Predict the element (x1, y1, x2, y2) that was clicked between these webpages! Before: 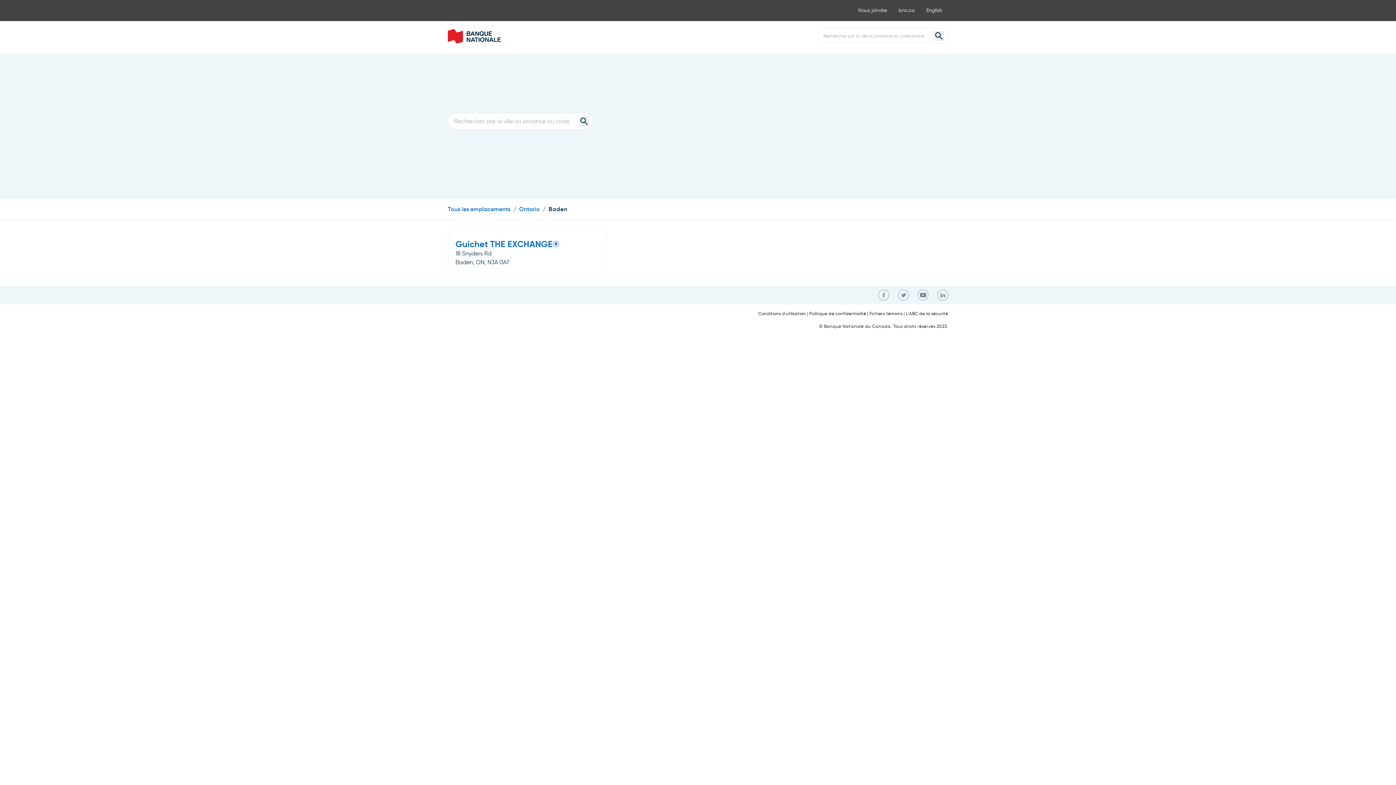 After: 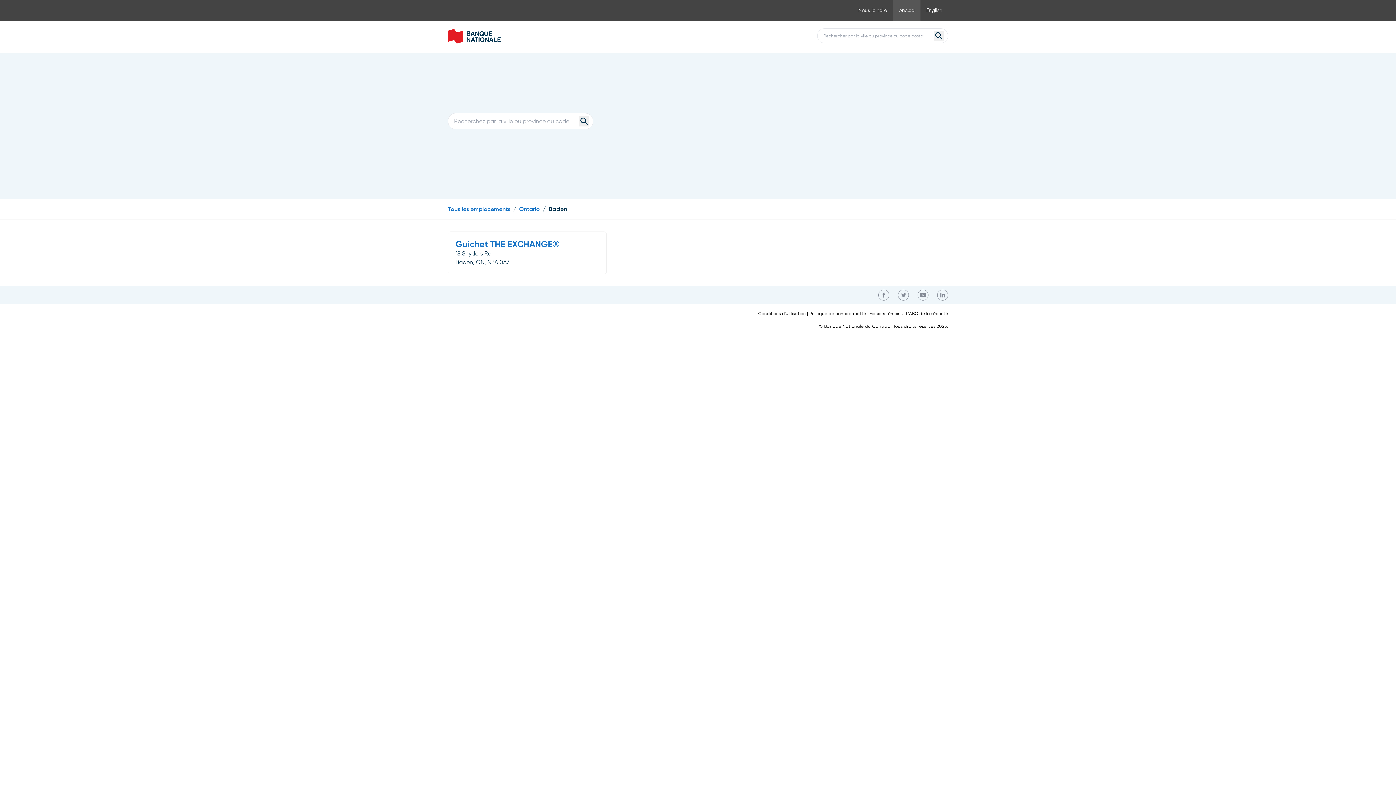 Action: bbox: (893, 0, 920, 20) label: bnc.ca